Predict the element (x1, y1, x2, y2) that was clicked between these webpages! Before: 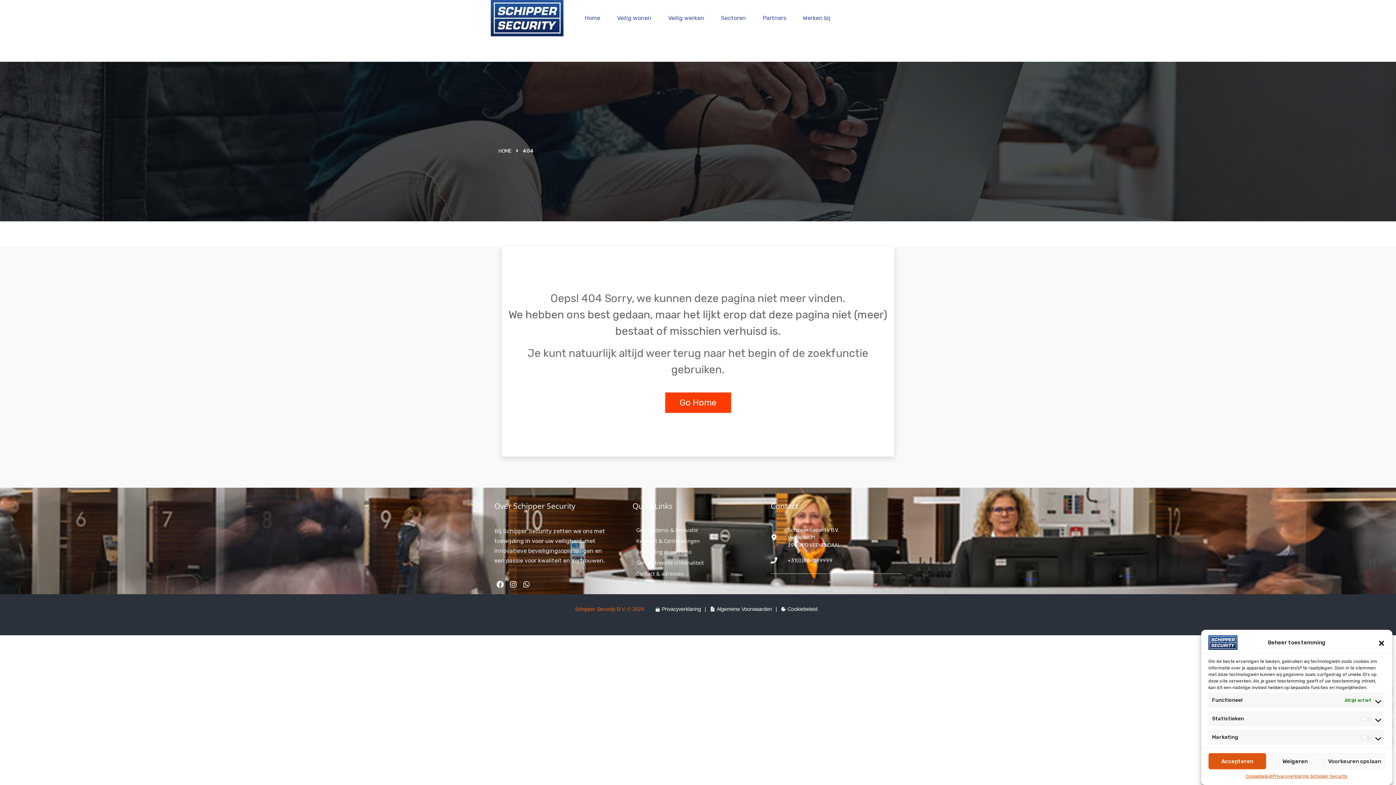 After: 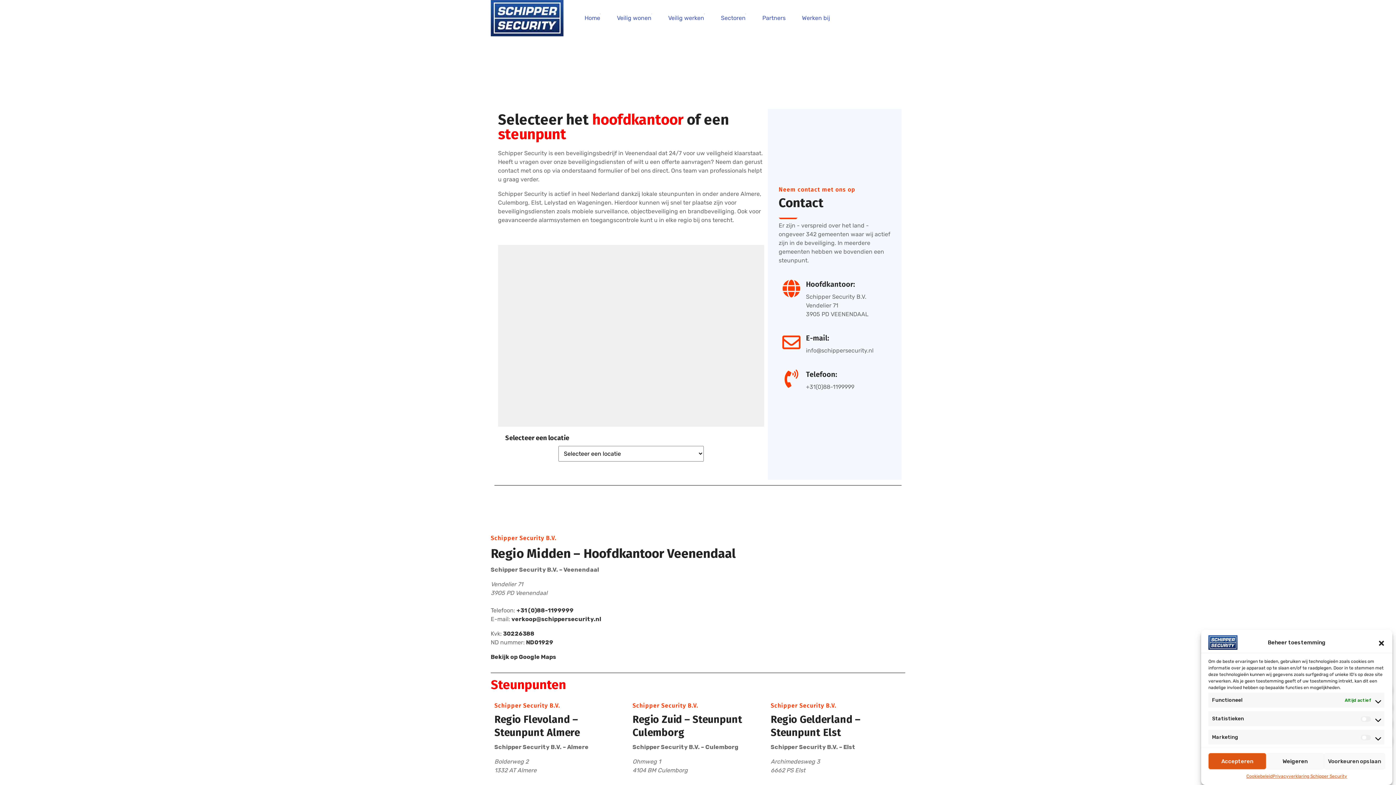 Action: bbox: (770, 526, 901, 549) label: Schipper Security B.V.
Vendelier 71
3905 PD VEENENDAAL